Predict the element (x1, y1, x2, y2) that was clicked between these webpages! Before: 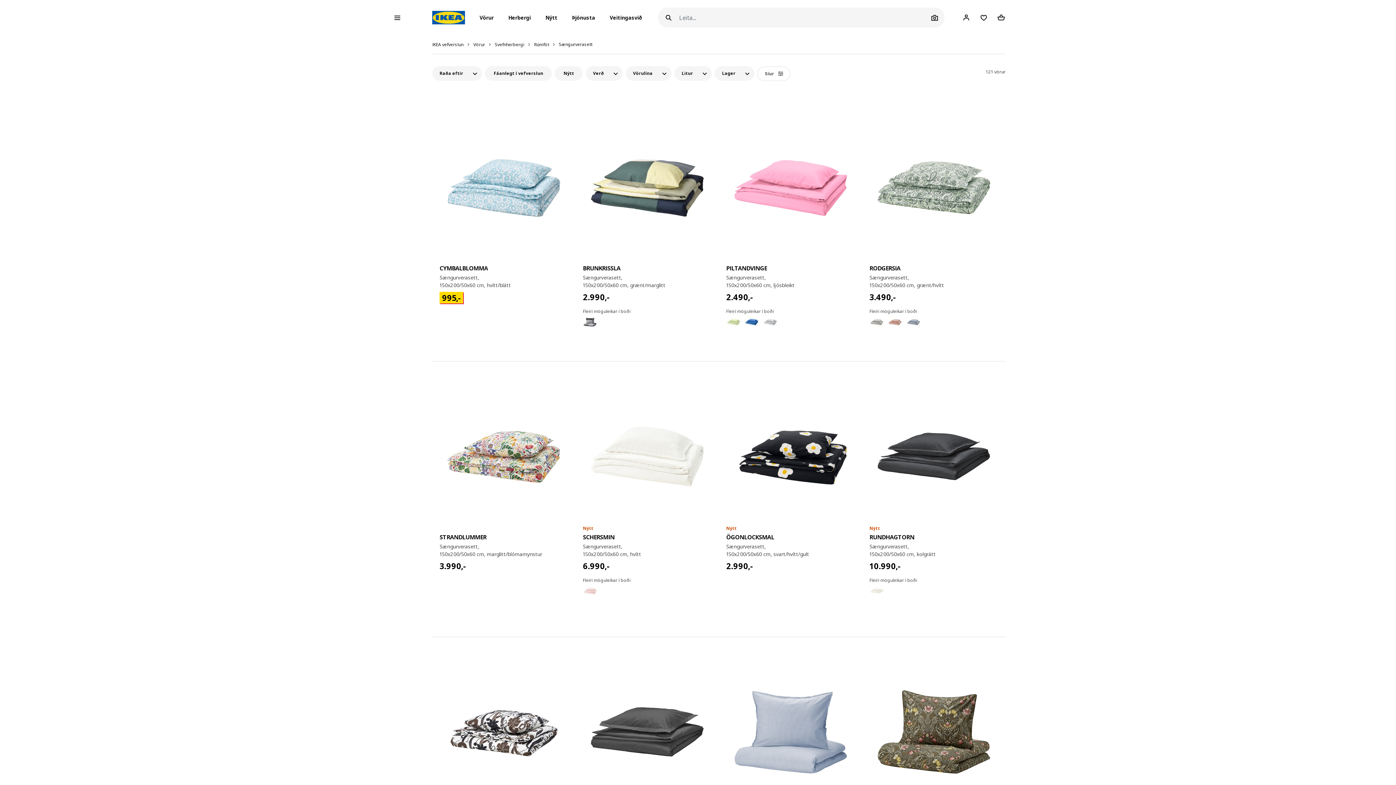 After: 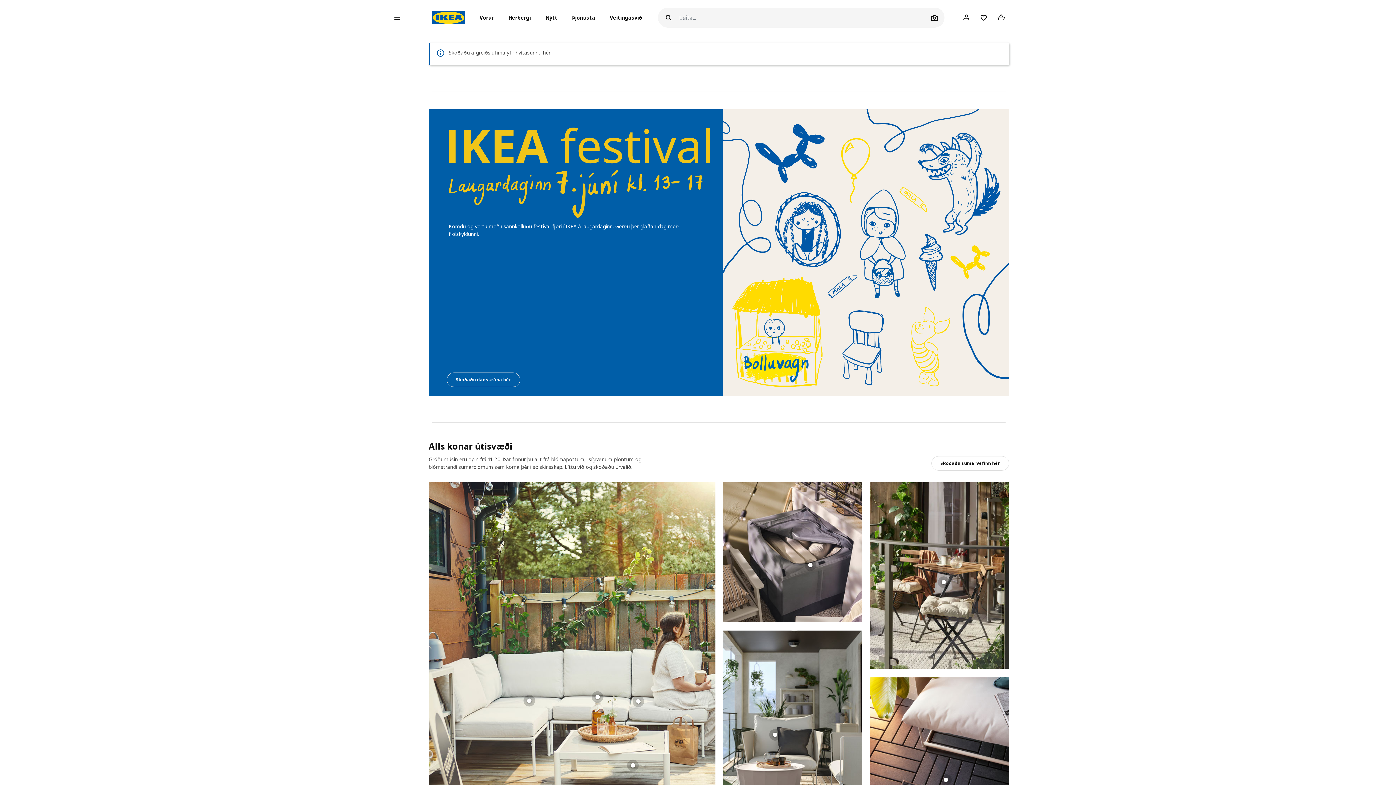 Action: bbox: (432, 41, 463, 47) label: IKEA vefverslun